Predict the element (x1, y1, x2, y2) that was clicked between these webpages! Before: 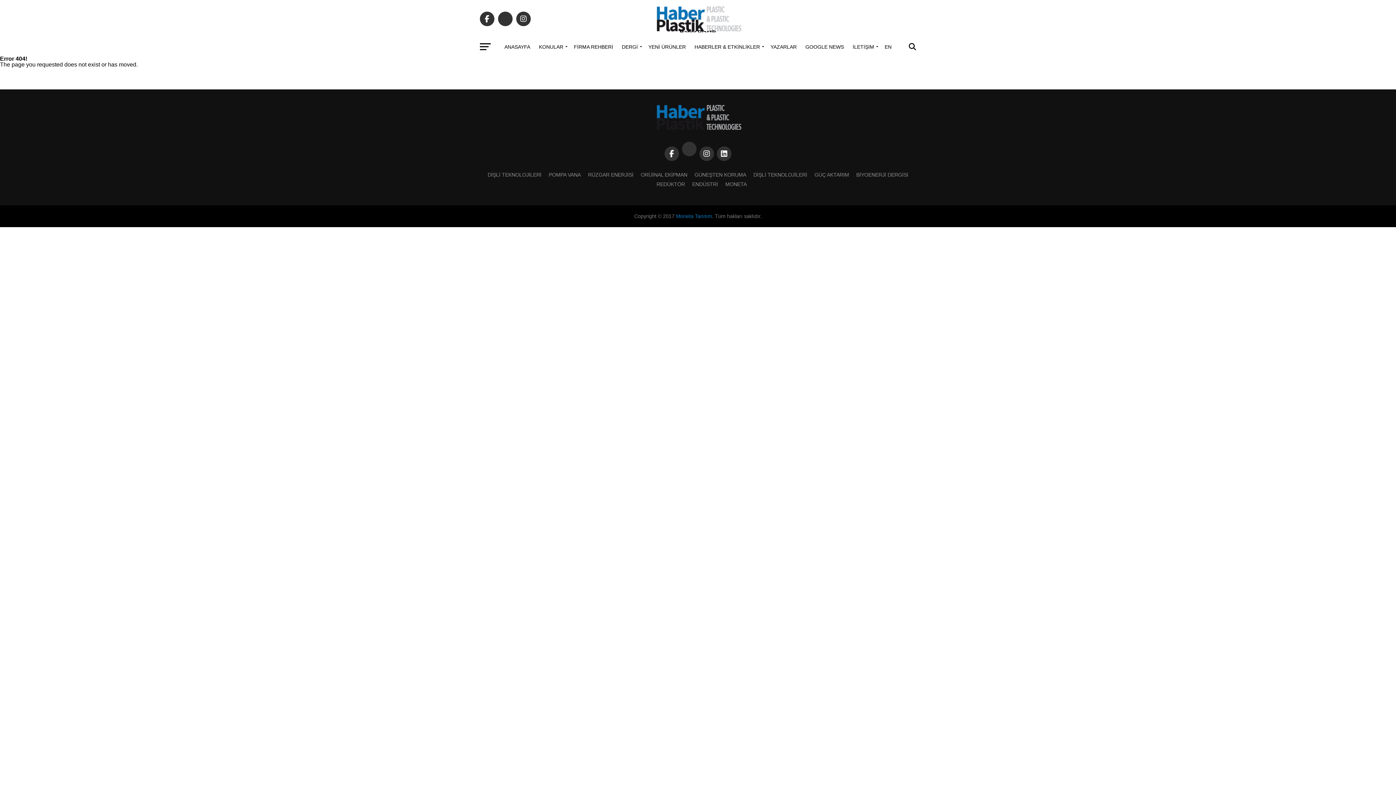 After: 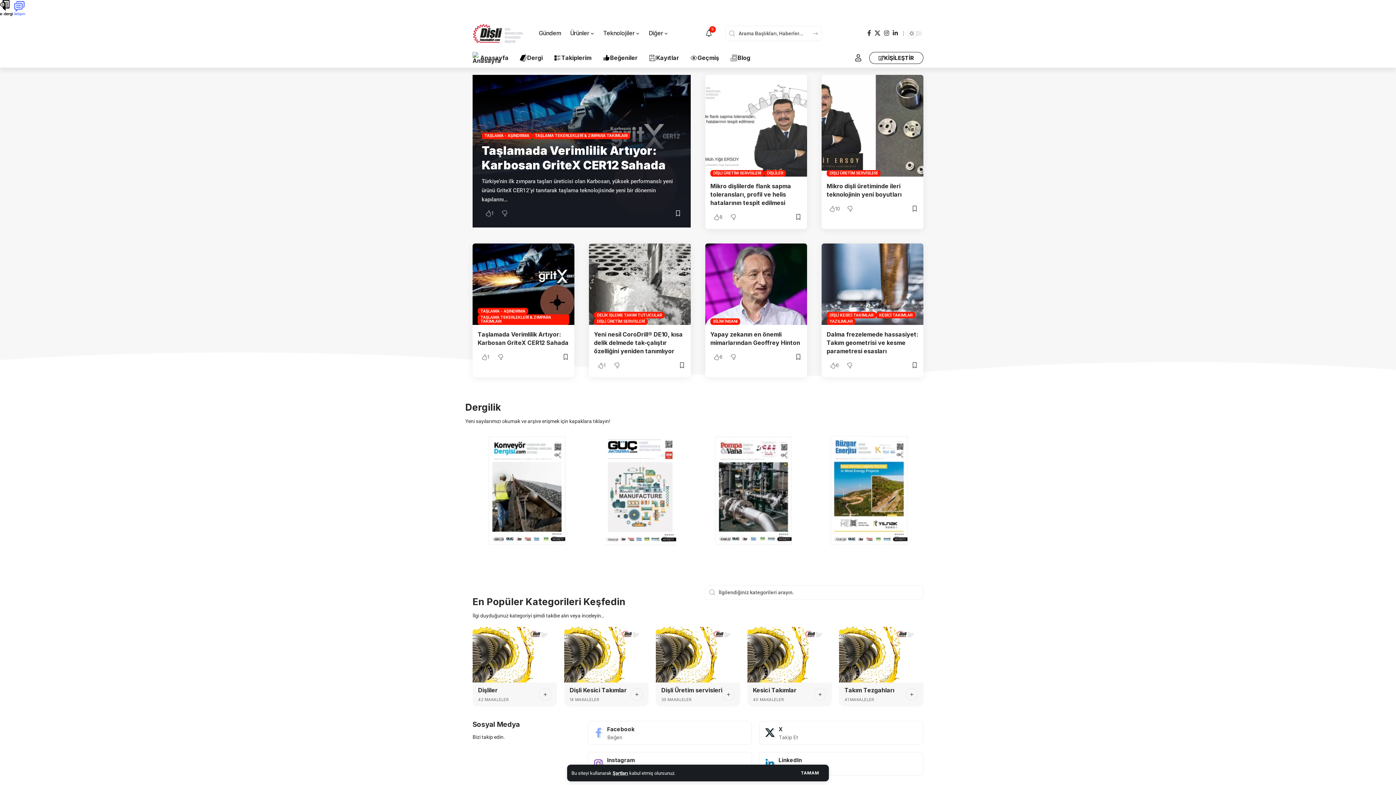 Action: bbox: (487, 172, 541, 177) label: DİŞLİ TEKNOLOJİLERİ